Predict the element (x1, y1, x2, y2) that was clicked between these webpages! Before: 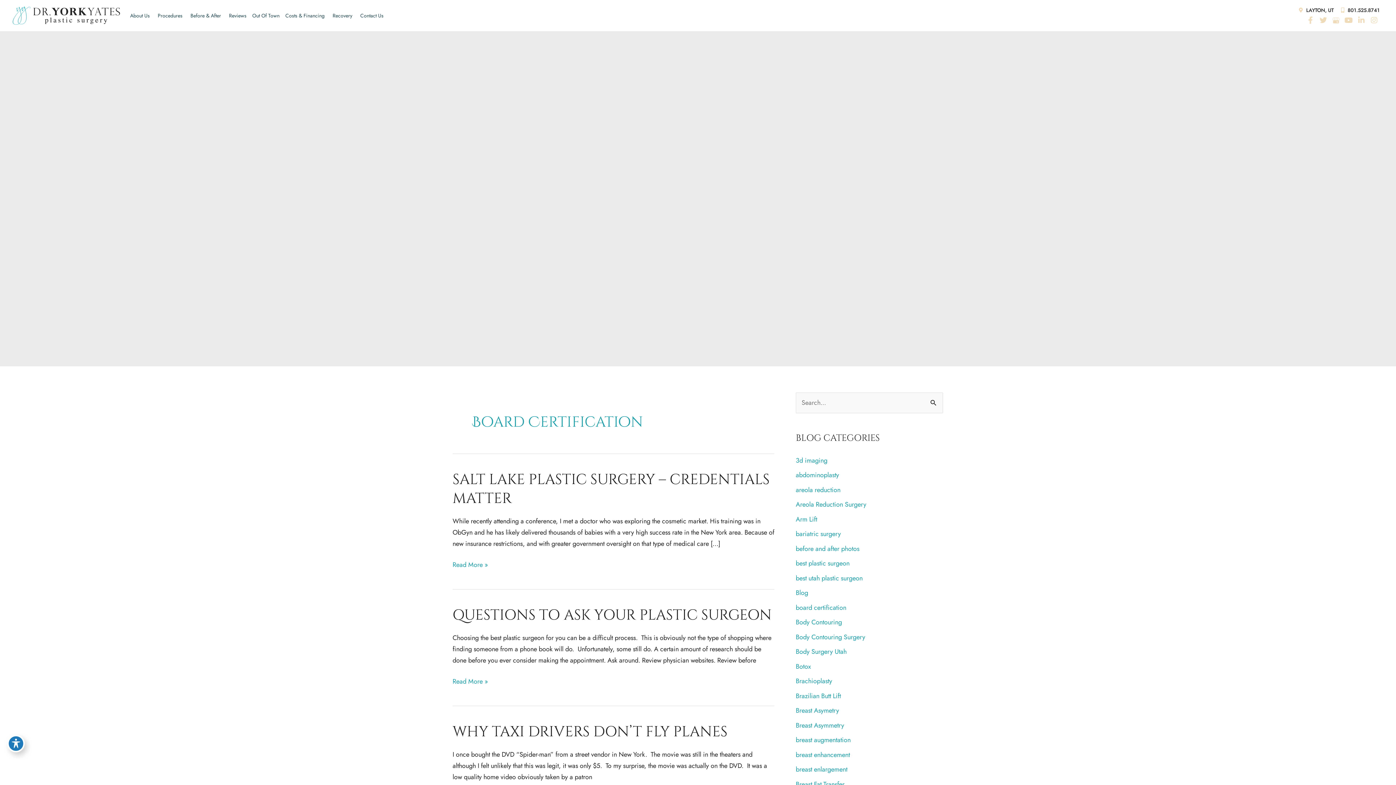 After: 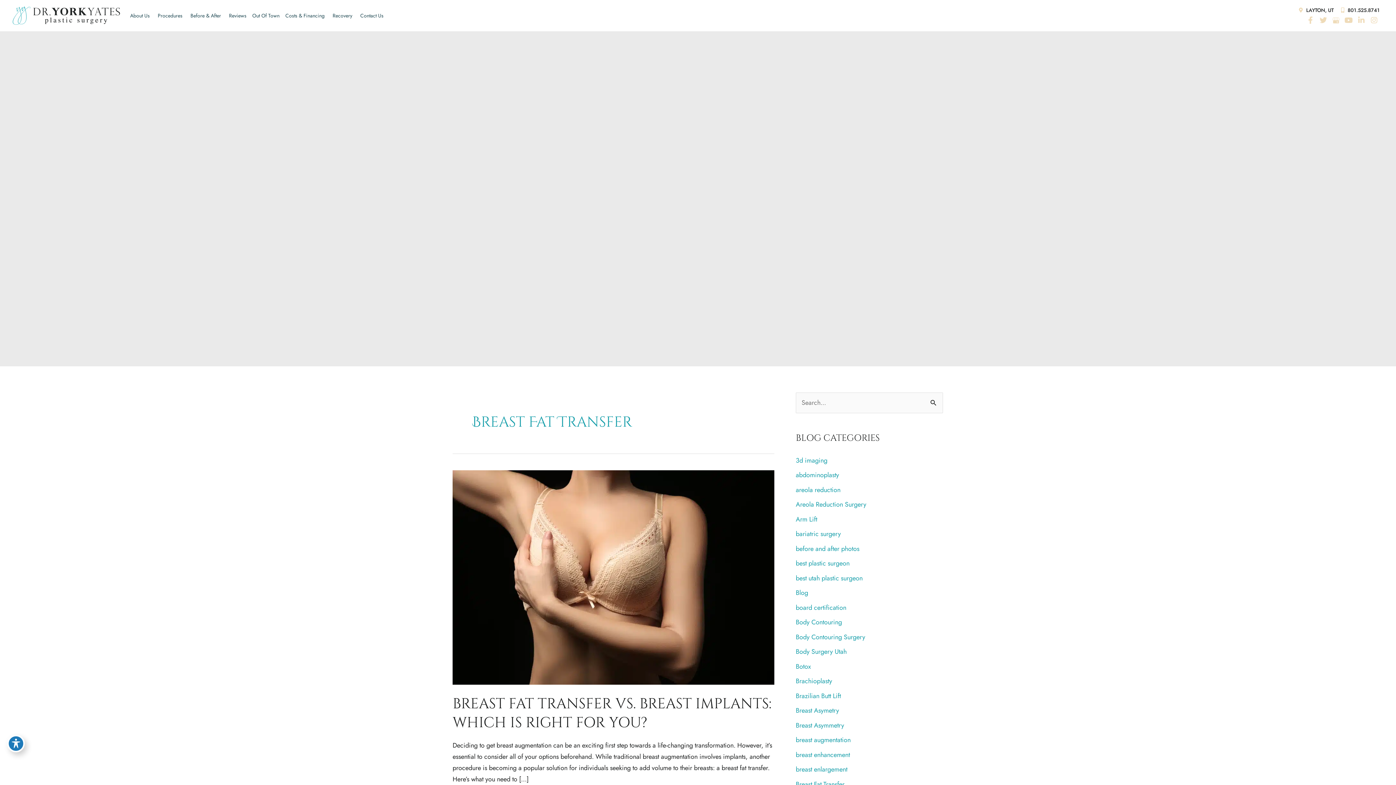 Action: label: Breast Fat Transfer bbox: (796, 779, 844, 789)